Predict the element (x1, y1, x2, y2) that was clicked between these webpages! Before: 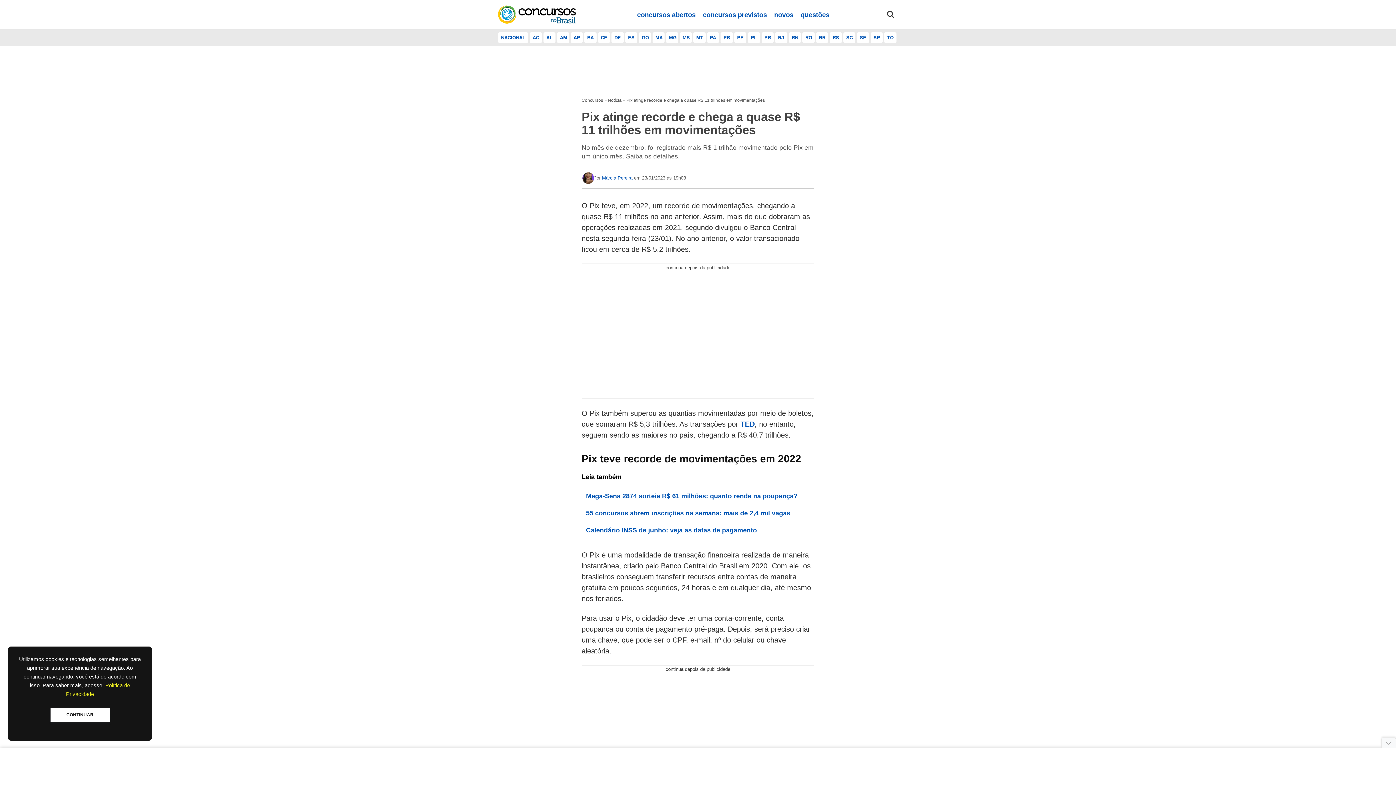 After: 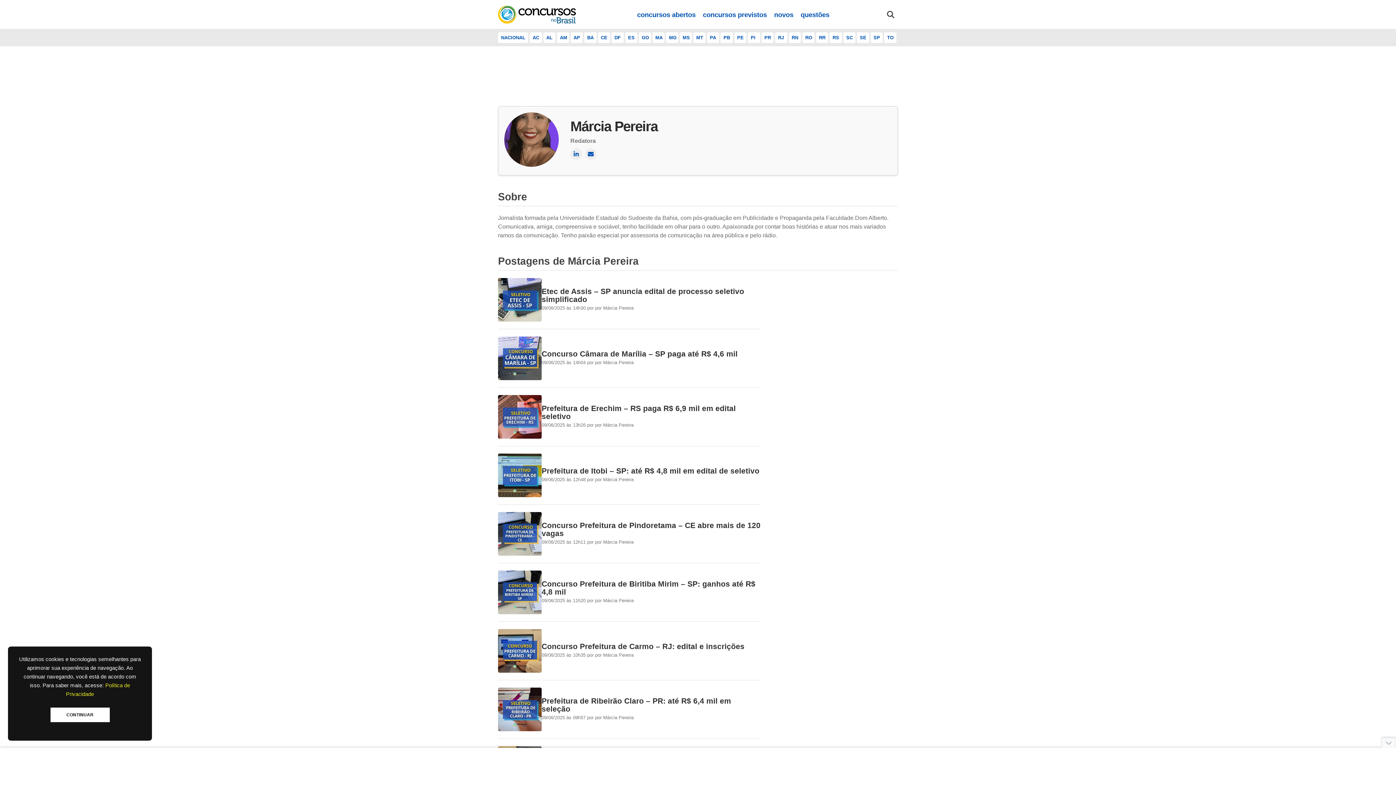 Action: label: Márcia Pereira bbox: (602, 175, 632, 180)